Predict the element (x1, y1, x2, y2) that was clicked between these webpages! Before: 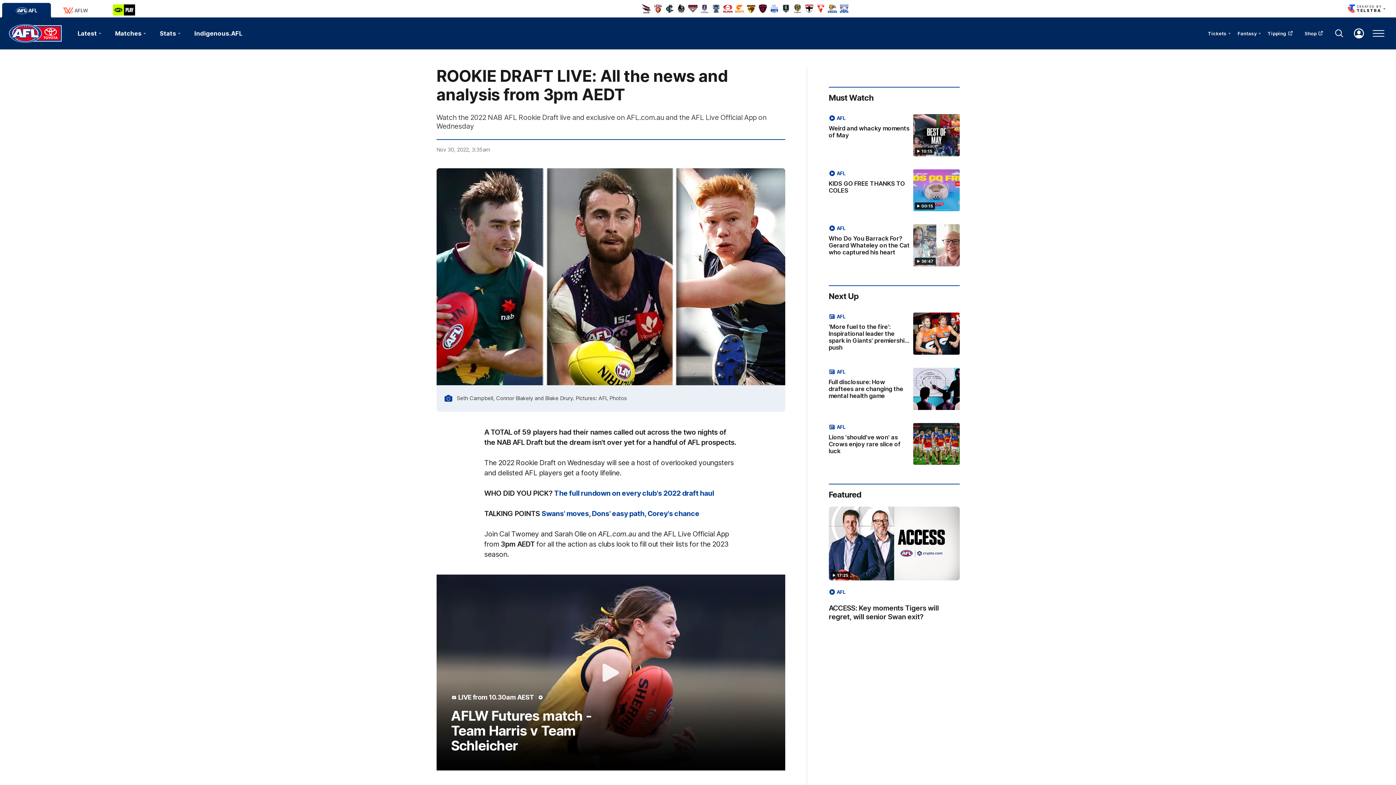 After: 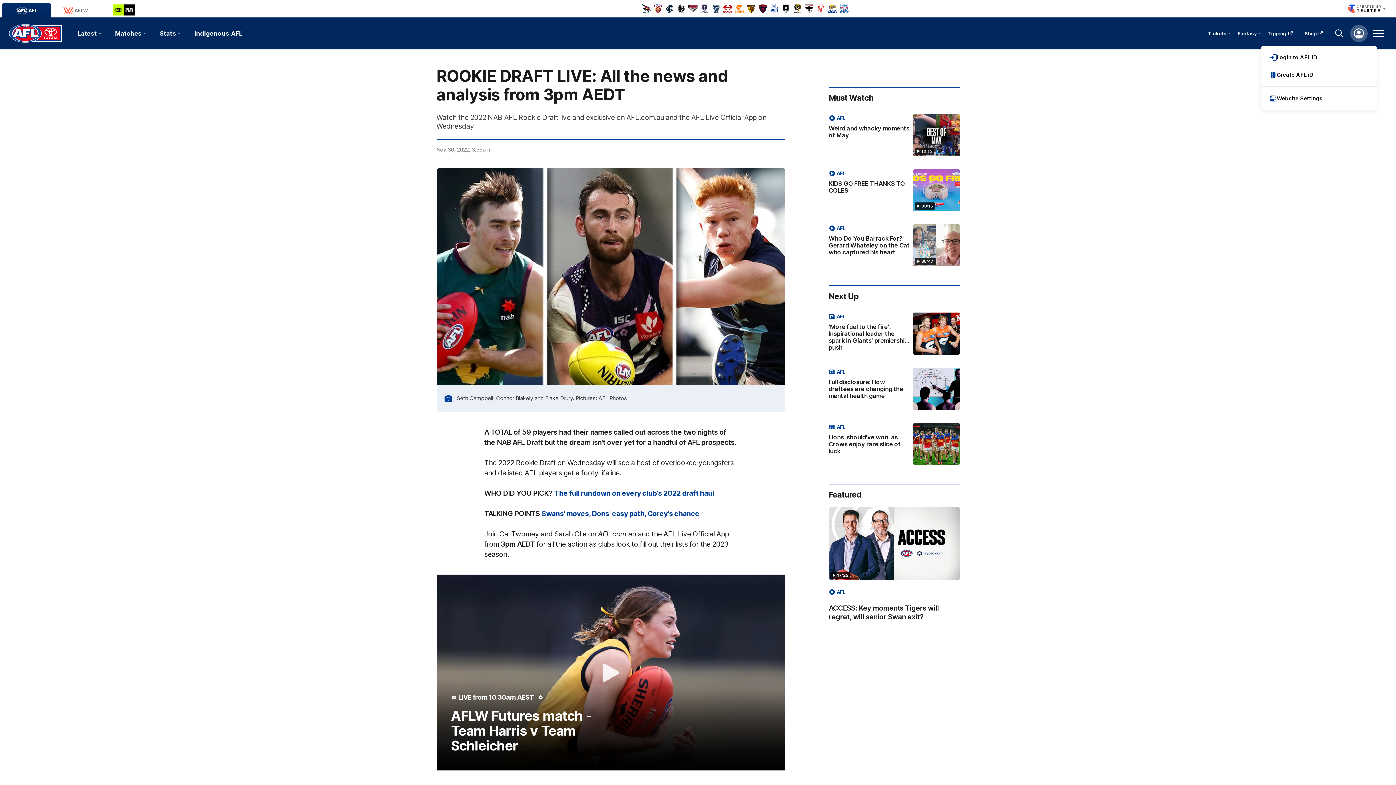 Action: label: Login bbox: (1350, 24, 1368, 42)